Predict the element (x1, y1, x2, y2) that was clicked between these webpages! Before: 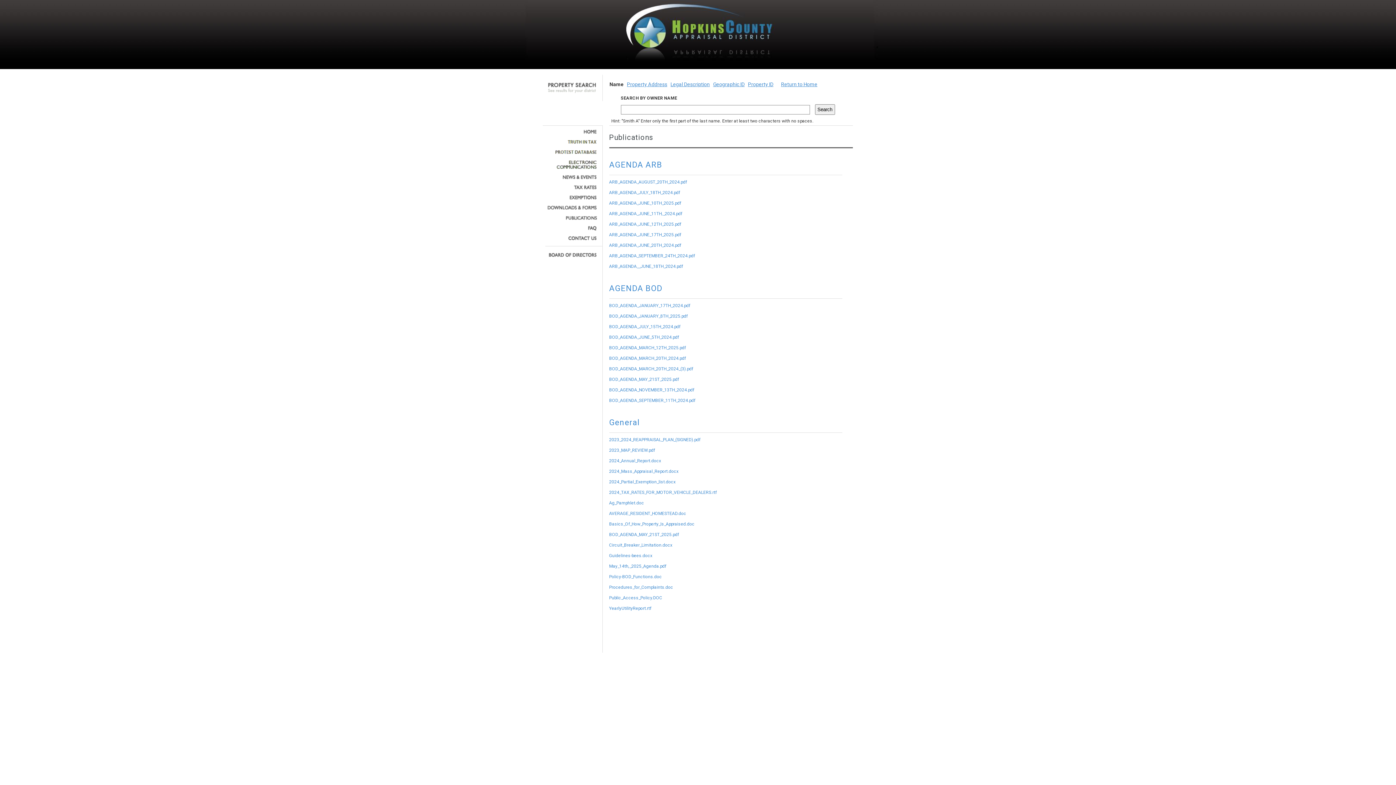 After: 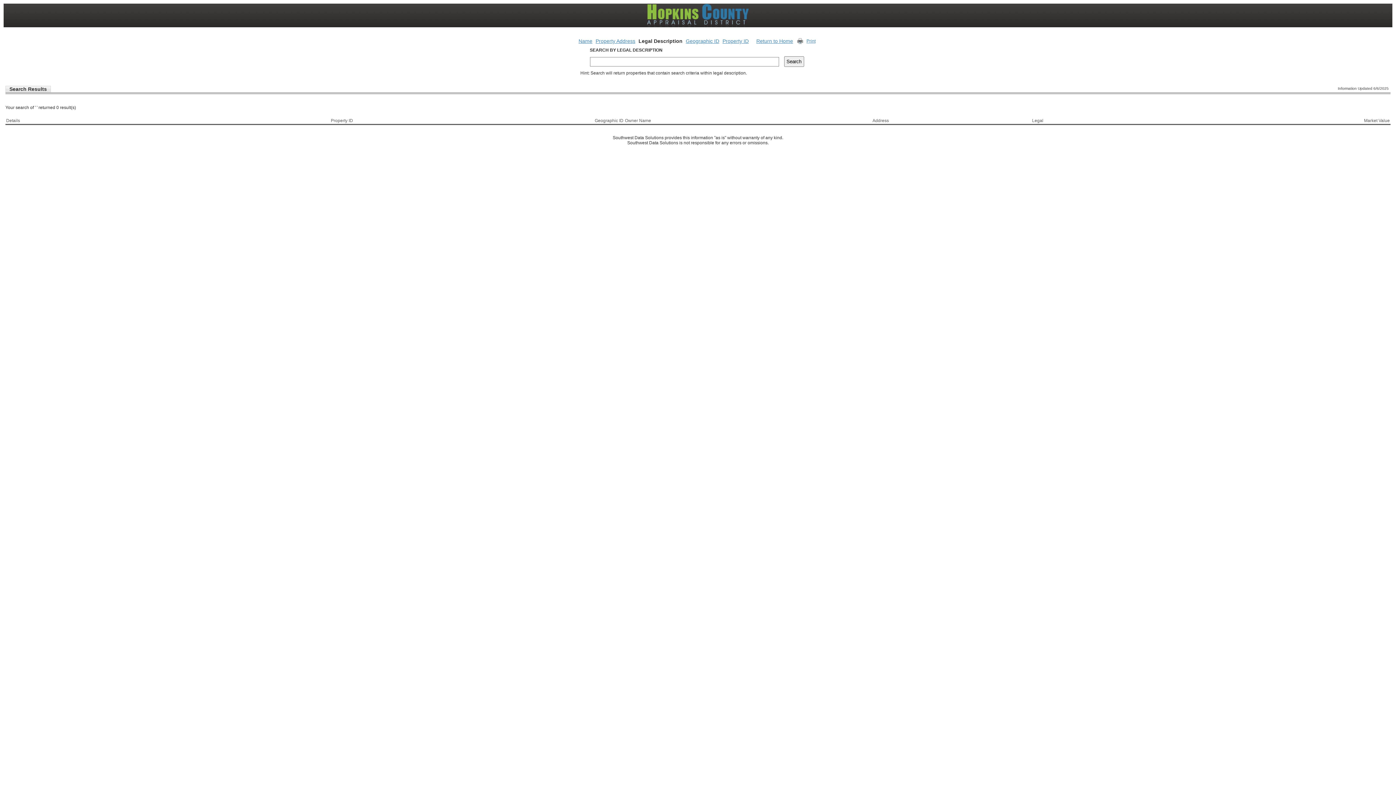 Action: label: Legal Description bbox: (670, 81, 710, 87)